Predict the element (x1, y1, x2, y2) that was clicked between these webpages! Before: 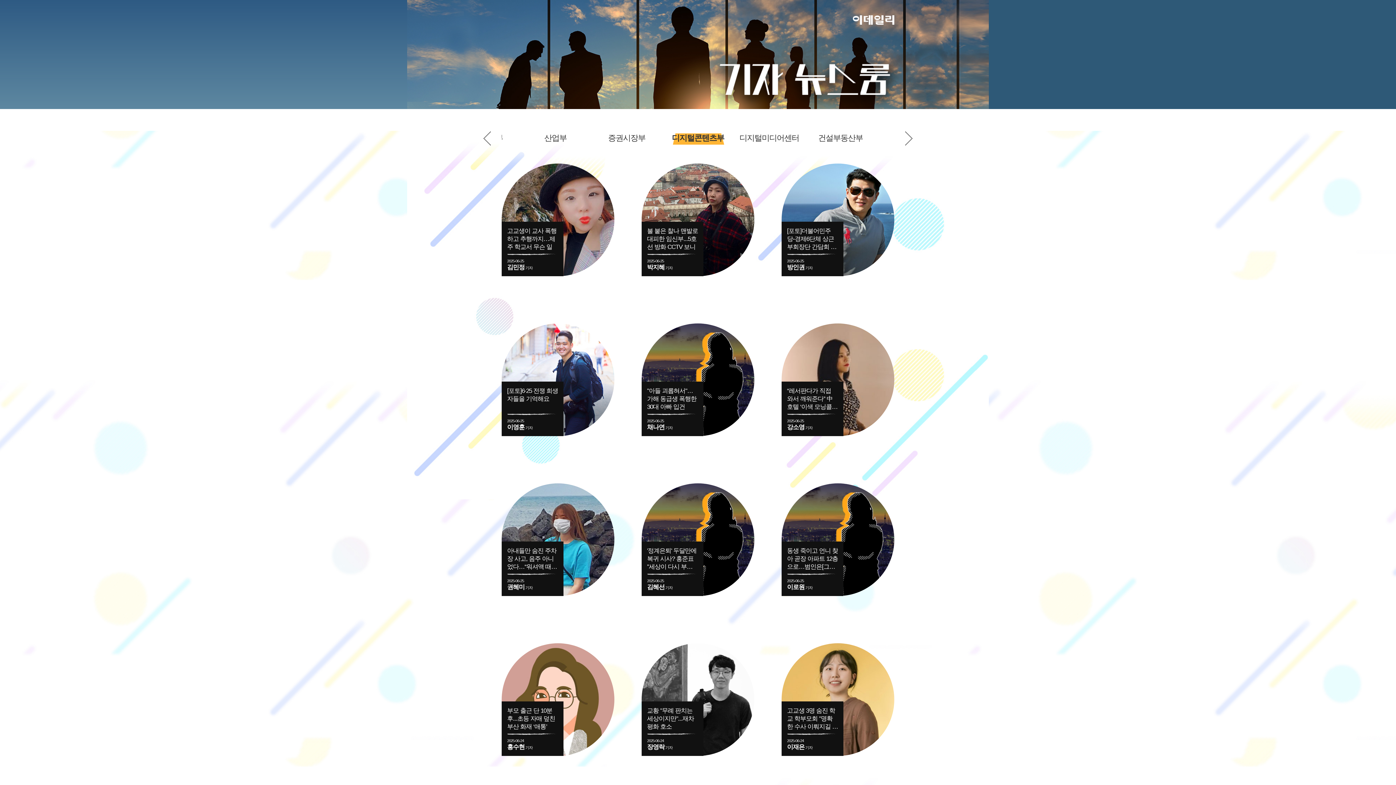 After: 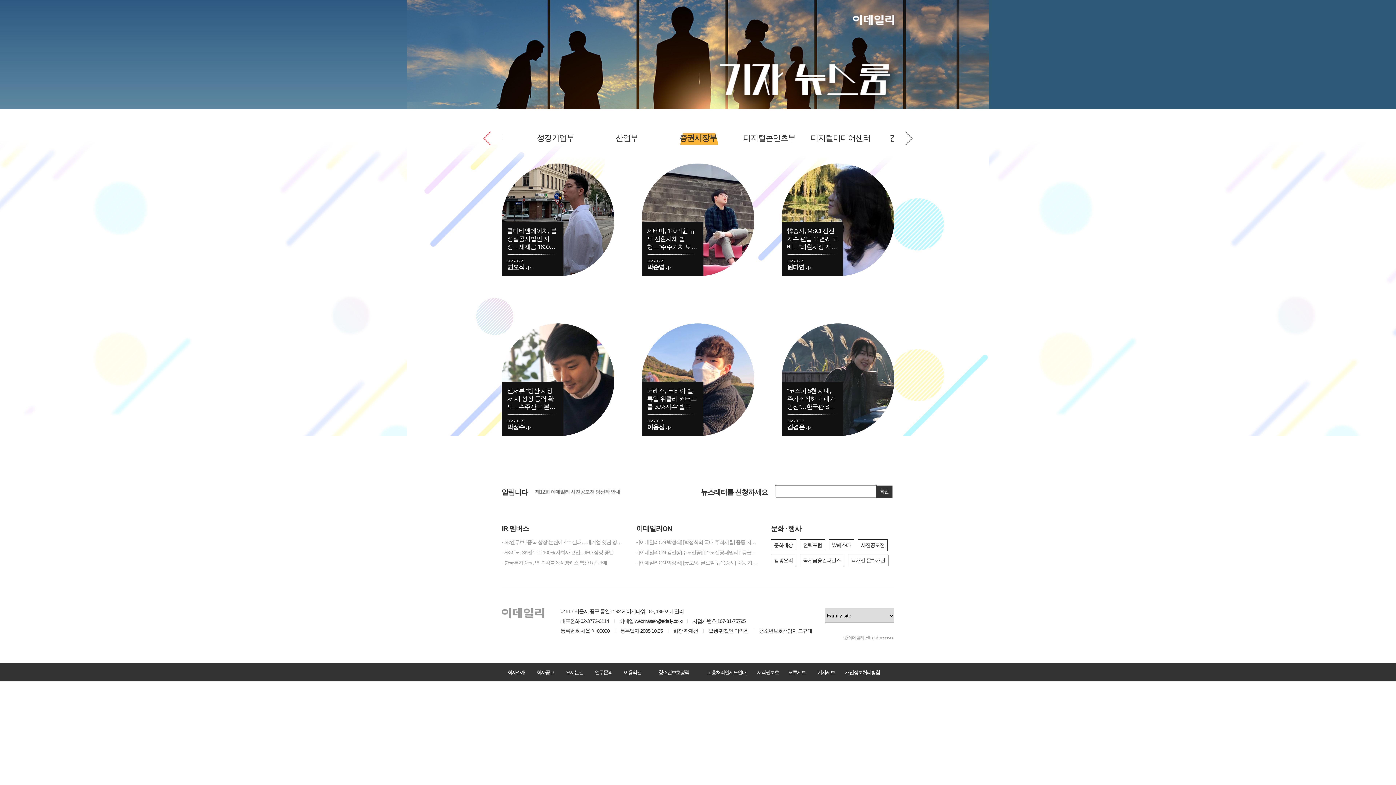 Action: label: Previous bbox: (483, 131, 490, 145)